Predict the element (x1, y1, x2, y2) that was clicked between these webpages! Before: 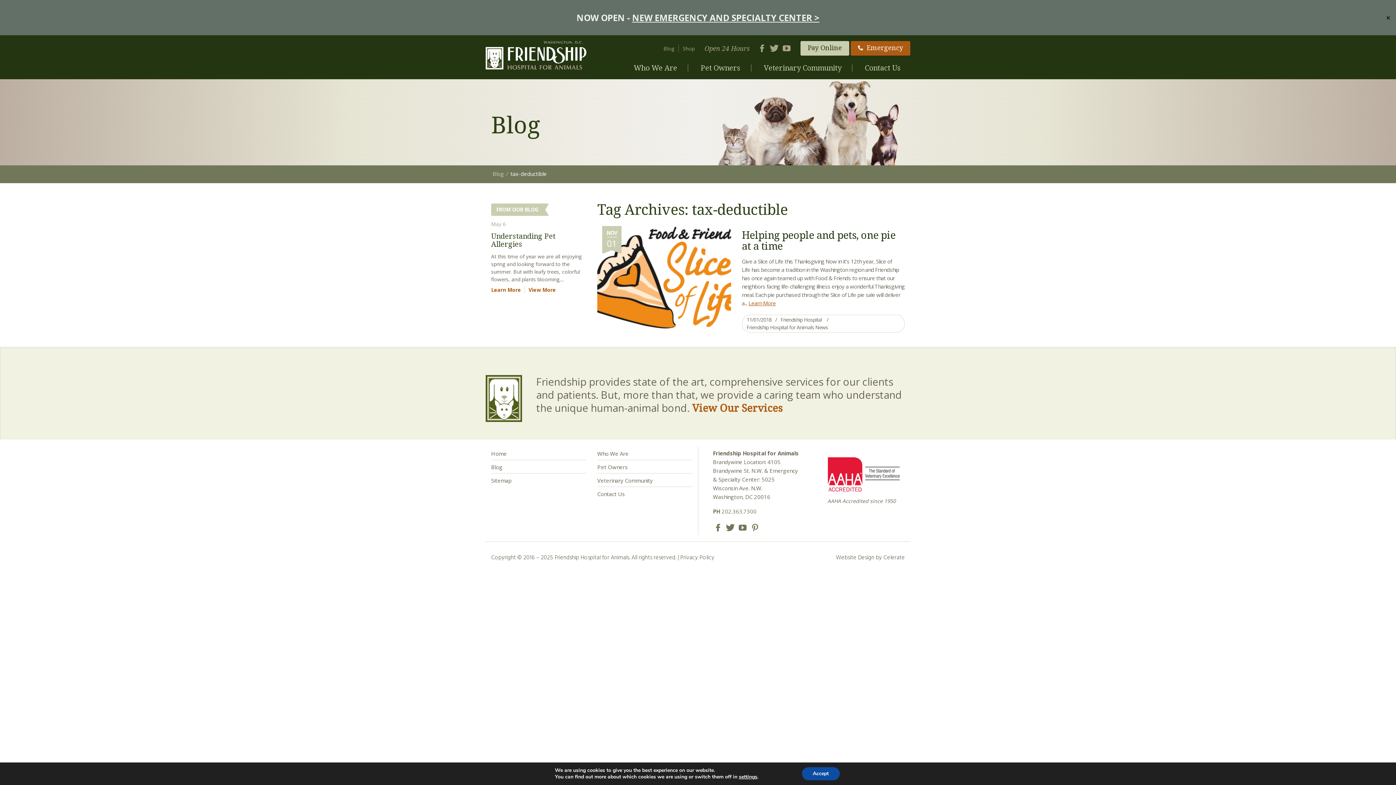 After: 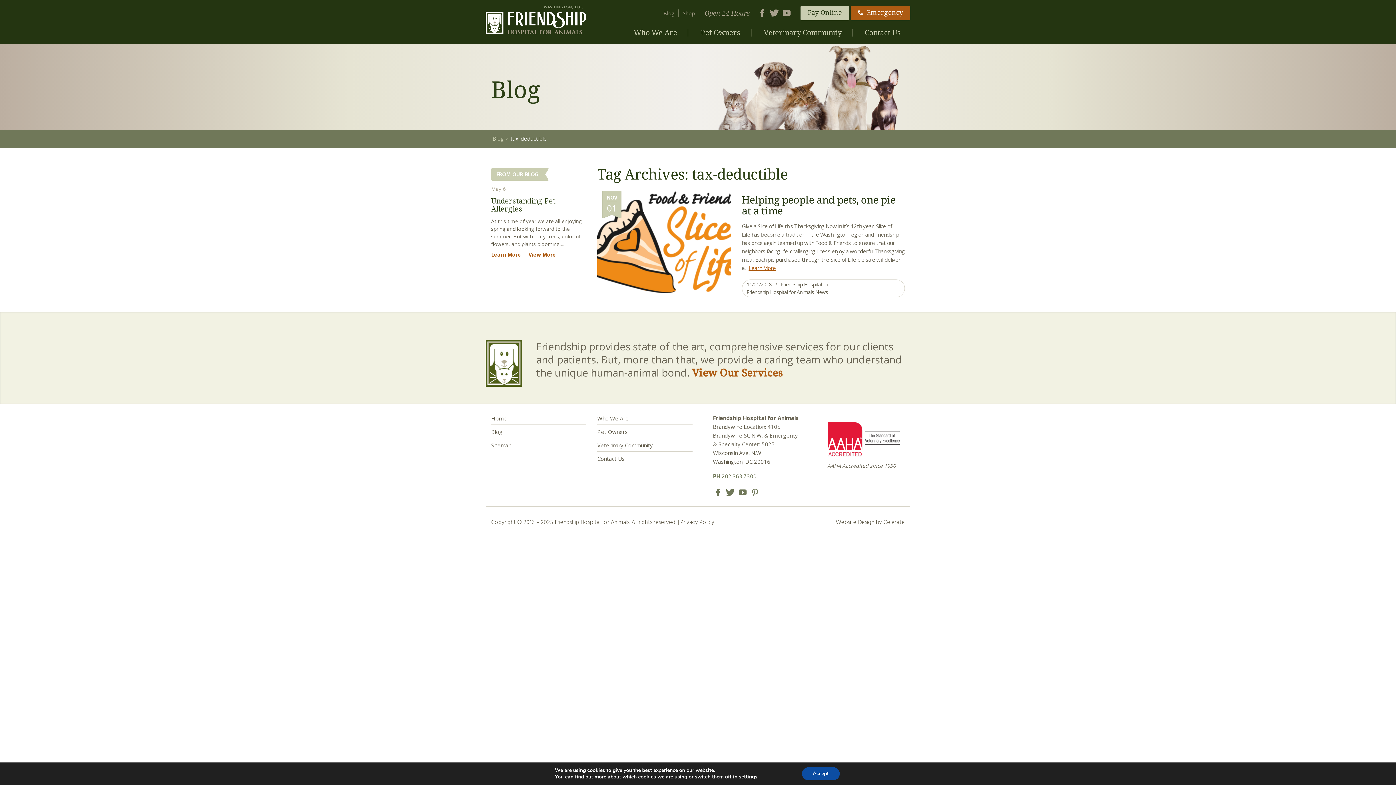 Action: bbox: (1384, 13, 1392, 22) label: Close